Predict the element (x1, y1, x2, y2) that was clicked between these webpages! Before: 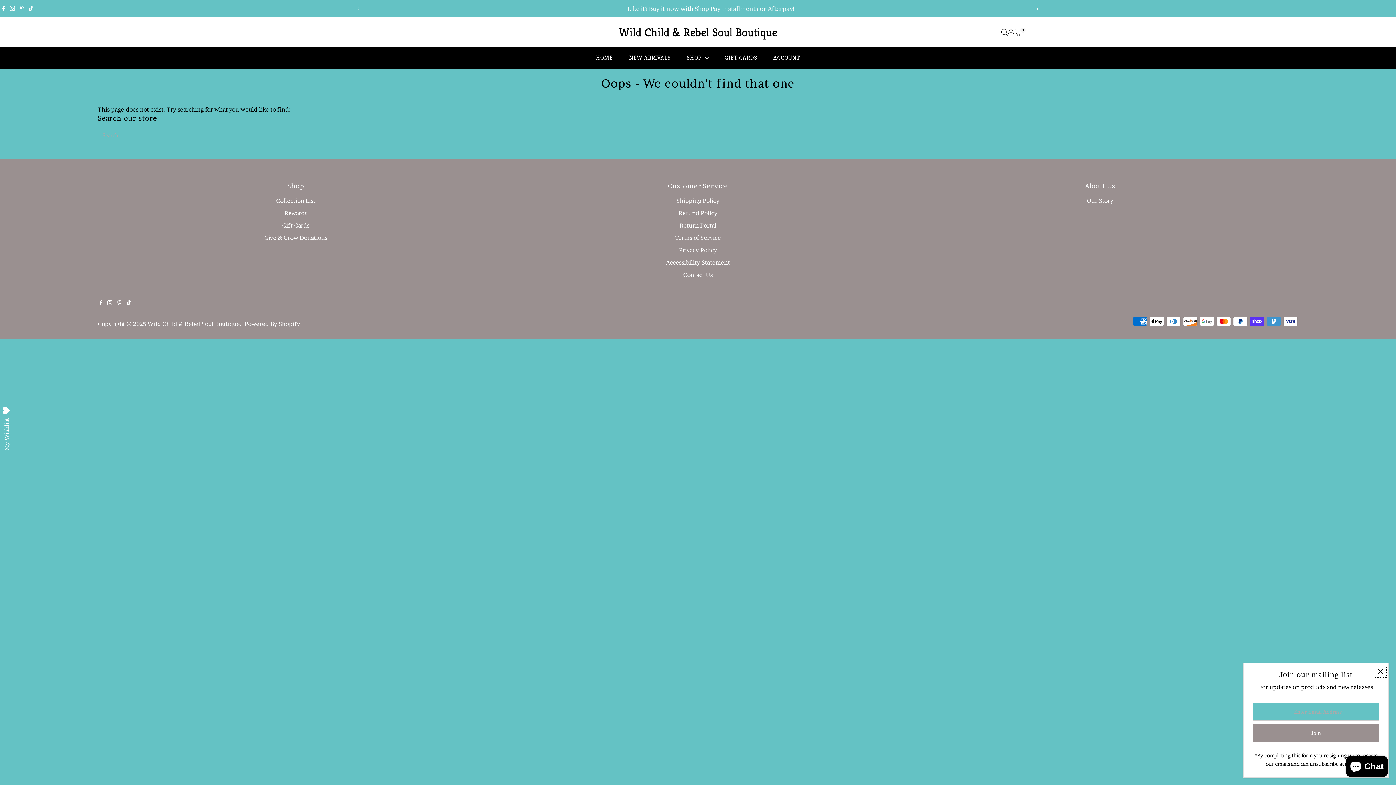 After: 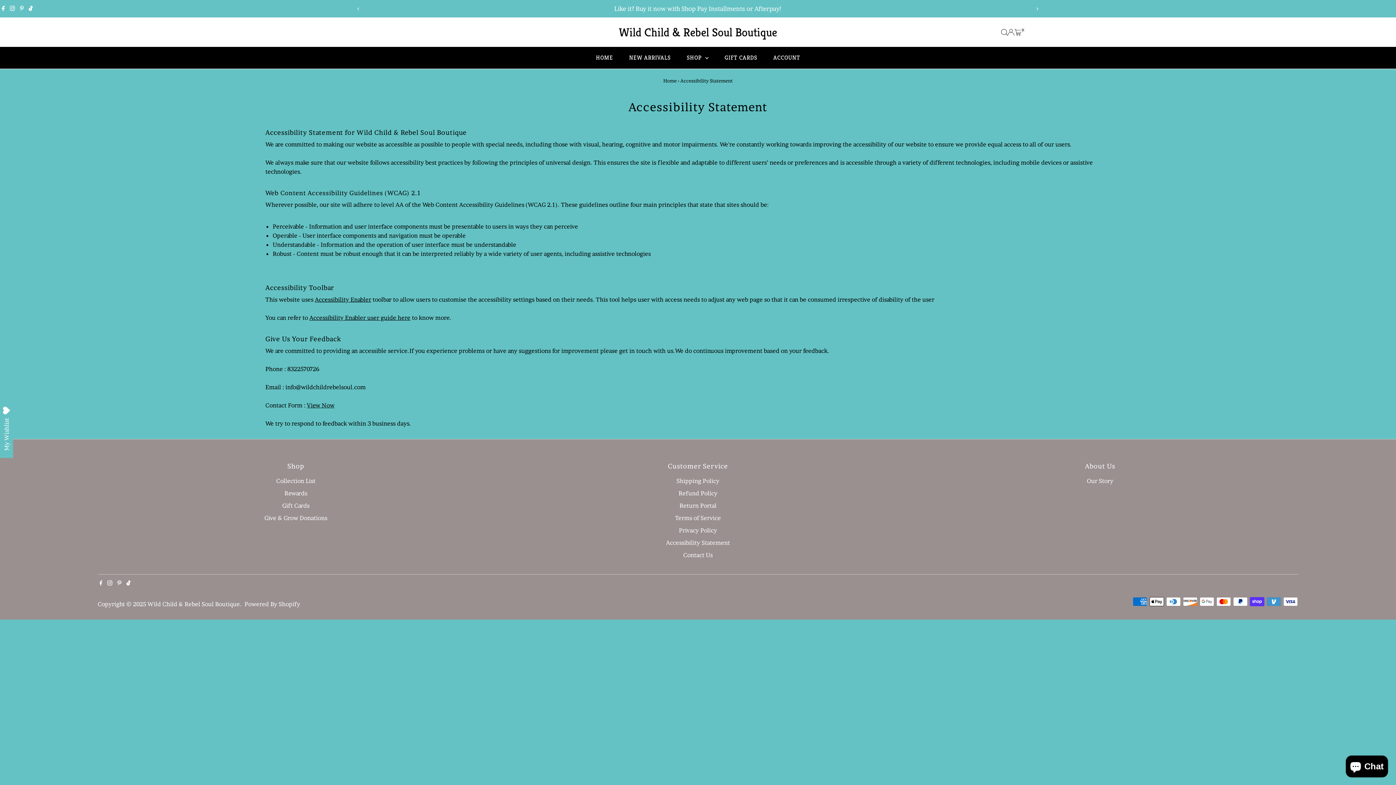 Action: bbox: (666, 258, 730, 266) label: Accessibility Statement